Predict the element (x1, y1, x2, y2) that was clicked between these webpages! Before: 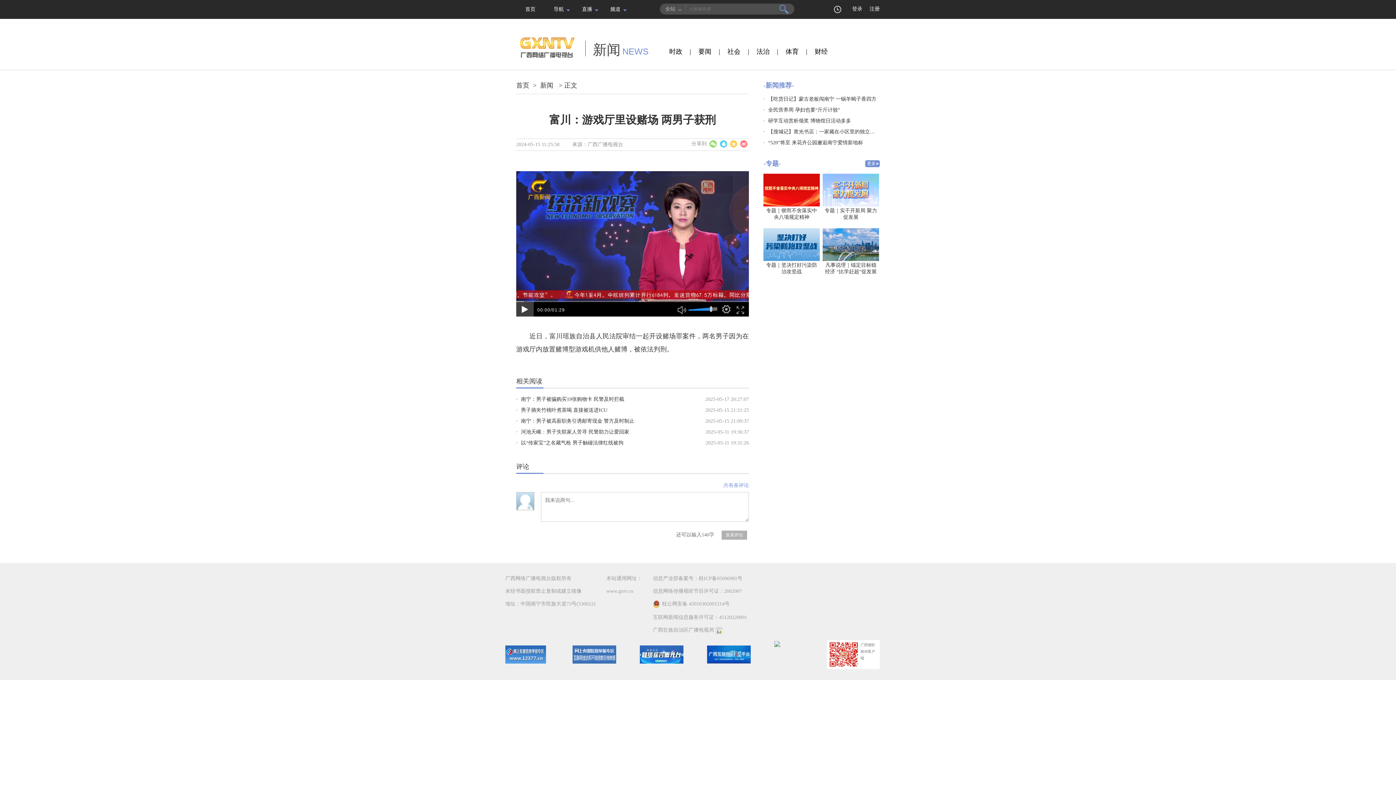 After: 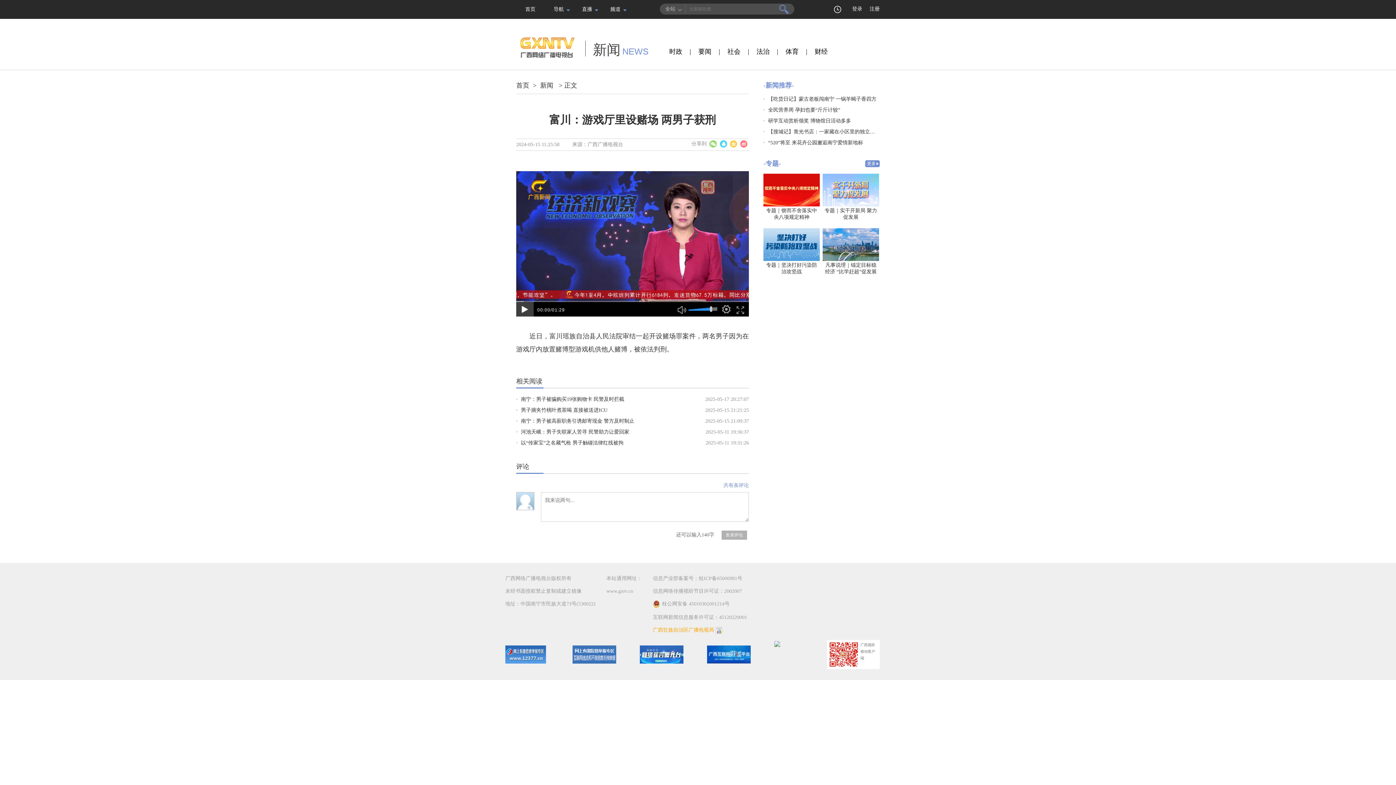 Action: label: 广西壮族自治区广播电视局 bbox: (653, 627, 714, 633)